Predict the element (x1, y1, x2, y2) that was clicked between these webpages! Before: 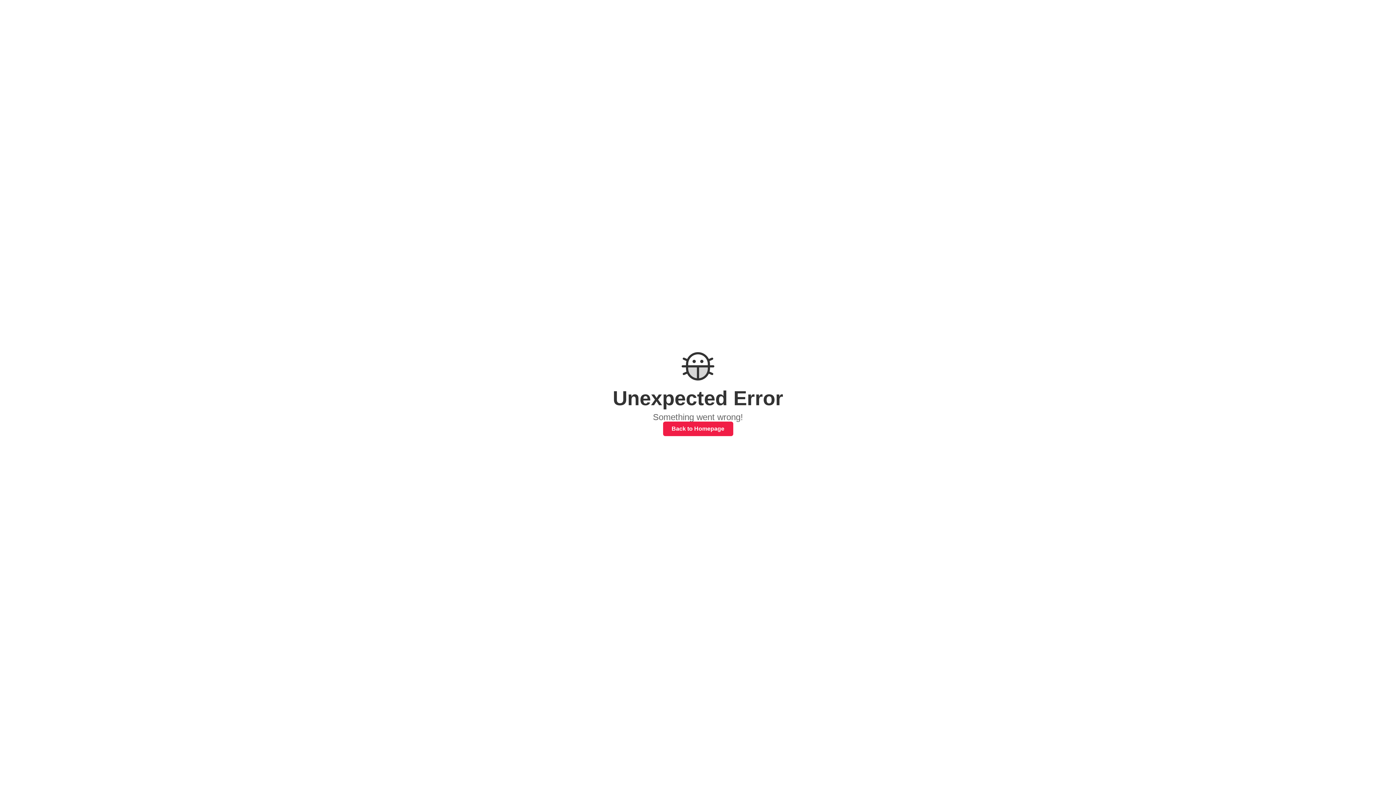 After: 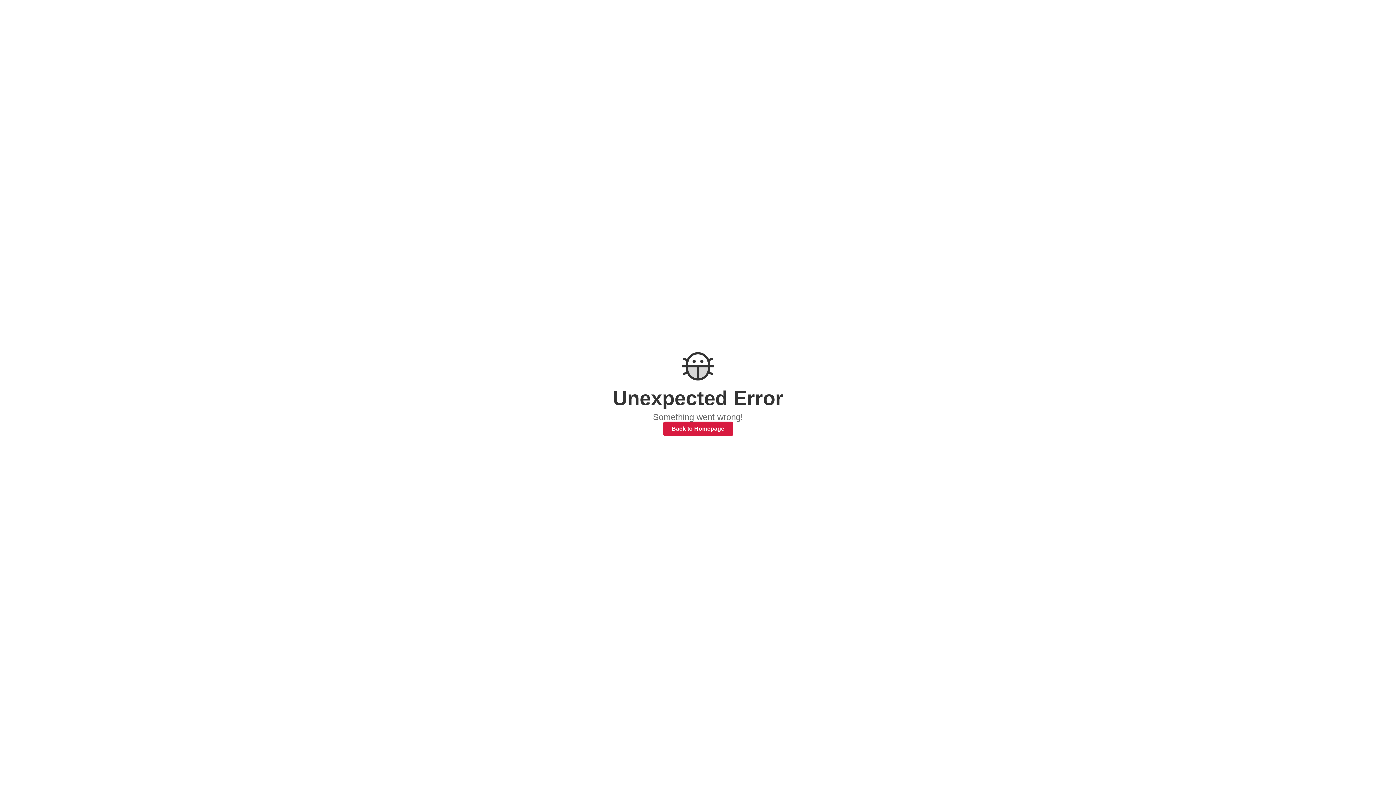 Action: bbox: (663, 421, 733, 436) label: Back to Homepage